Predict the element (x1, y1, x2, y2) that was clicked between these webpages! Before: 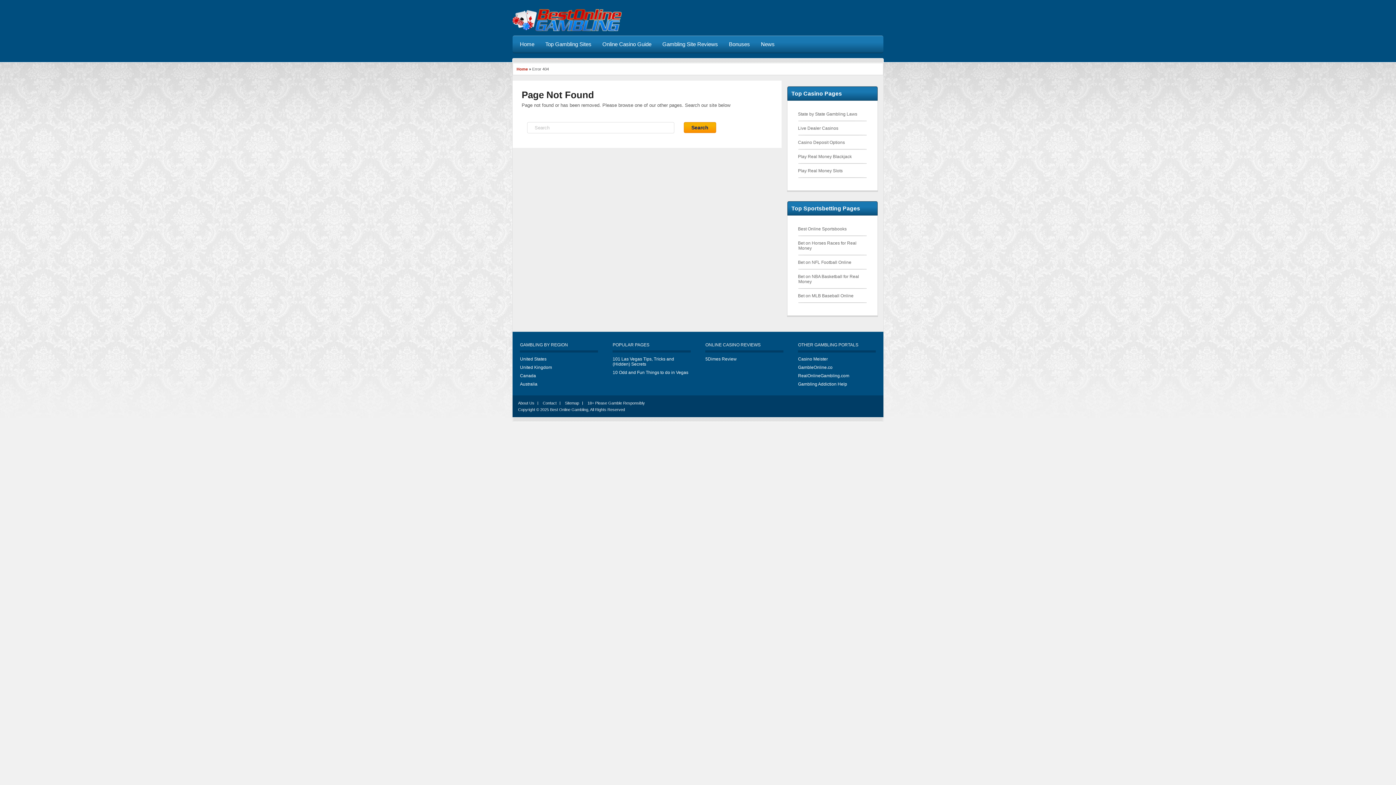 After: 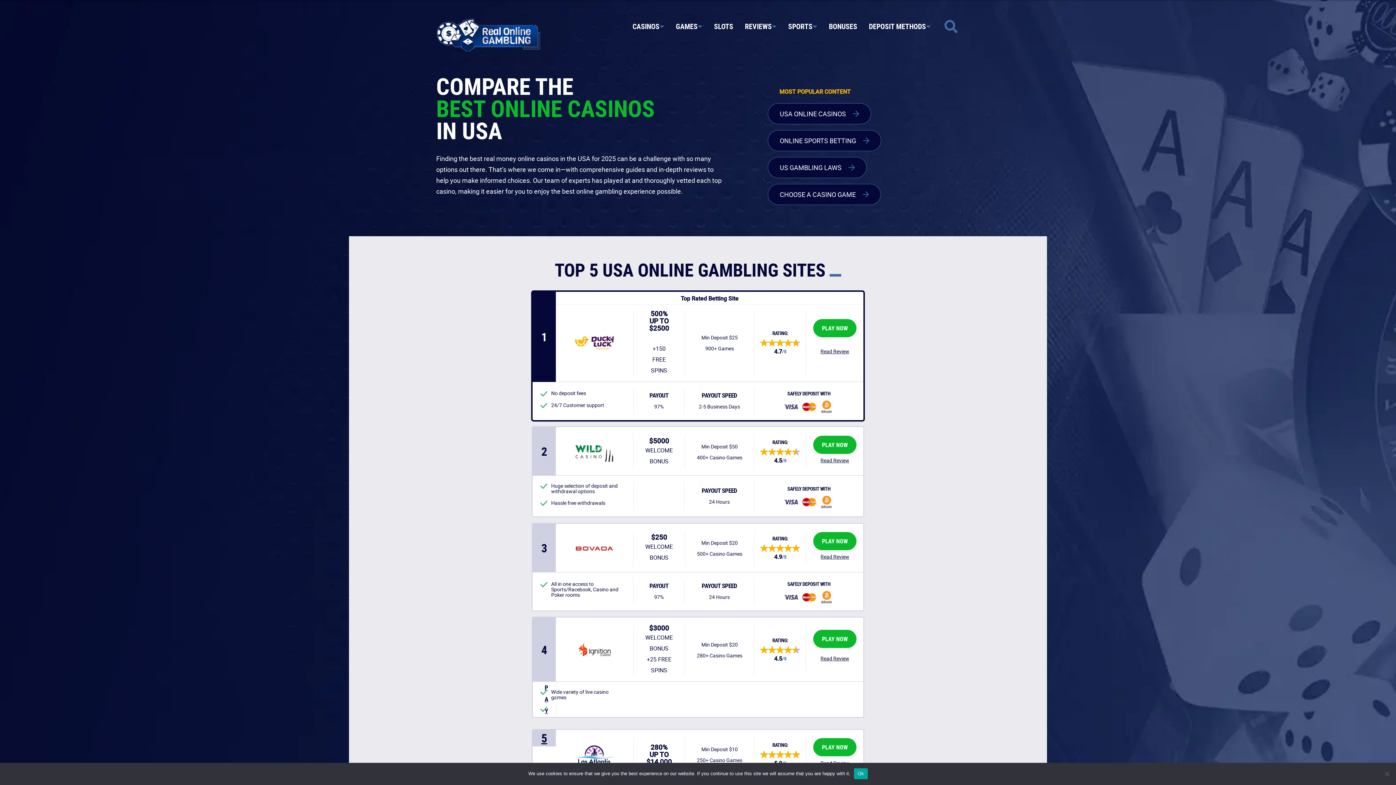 Action: bbox: (798, 373, 849, 378) label: RealOnlineGambling.com